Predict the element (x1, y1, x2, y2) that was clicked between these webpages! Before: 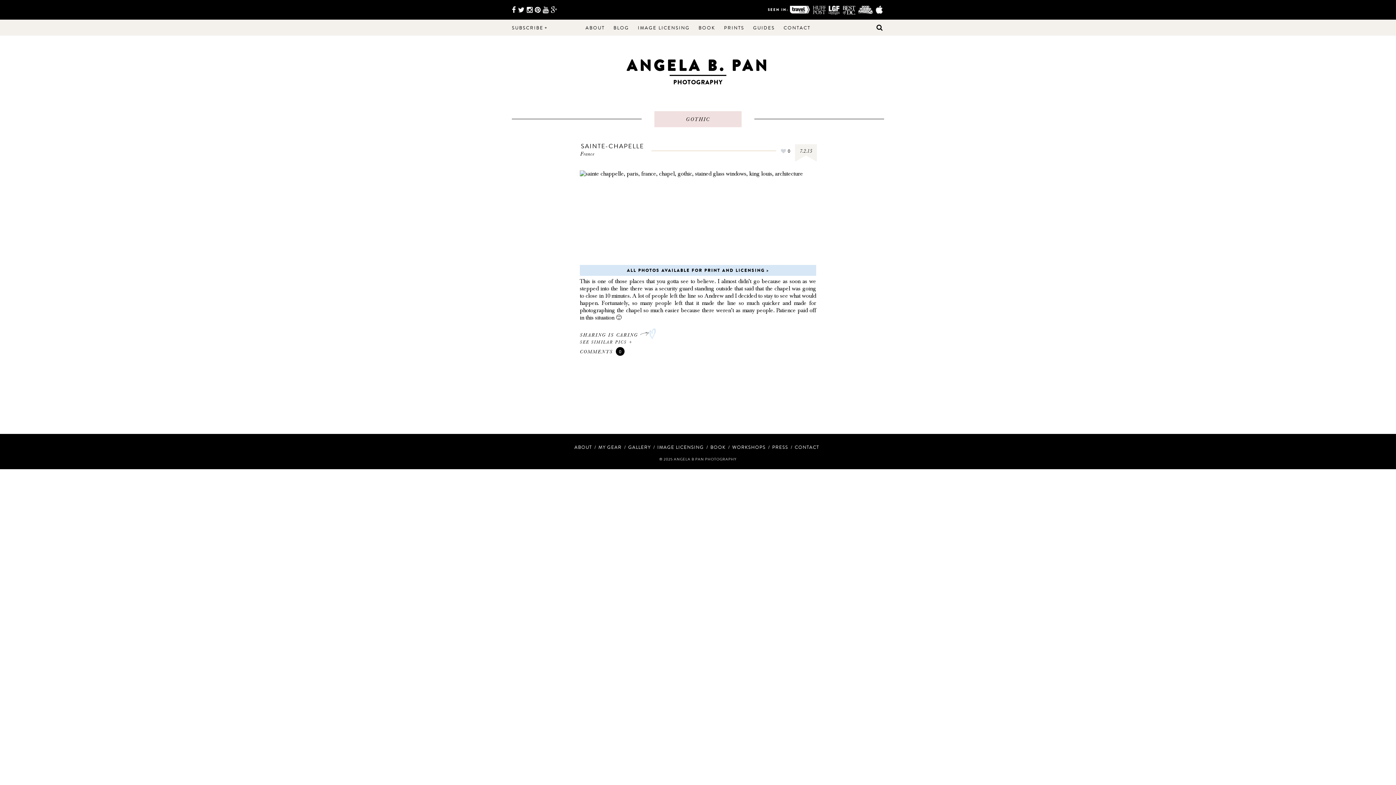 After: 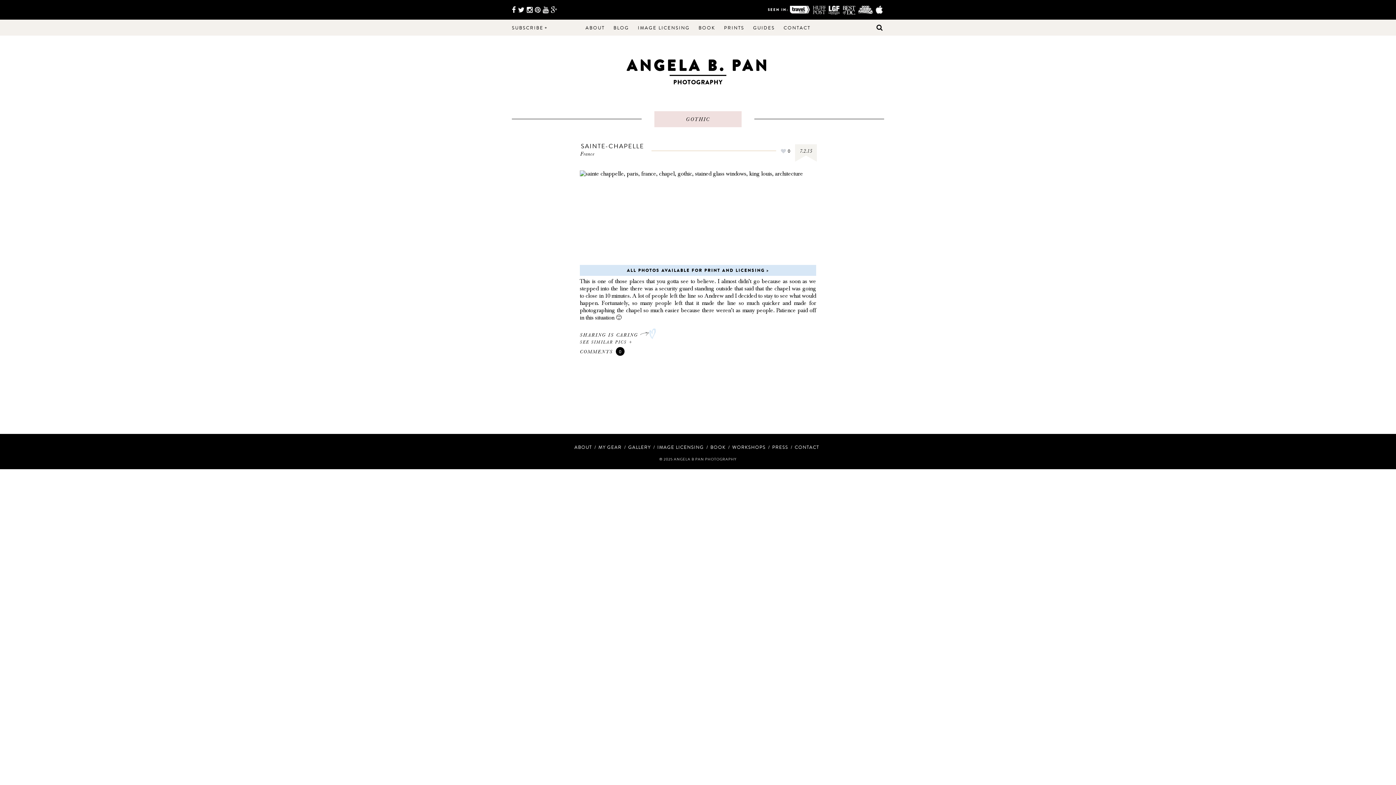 Action: bbox: (534, 6, 540, 14)